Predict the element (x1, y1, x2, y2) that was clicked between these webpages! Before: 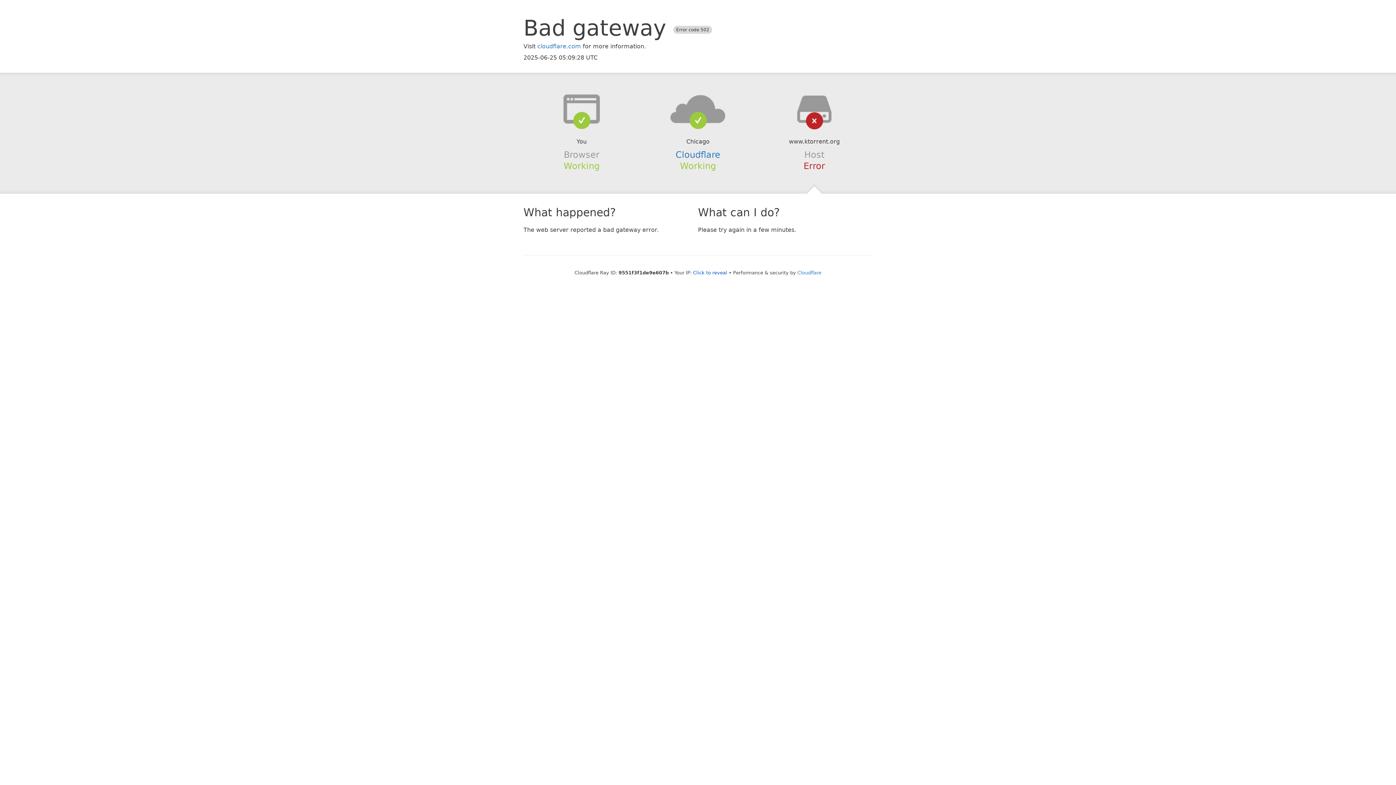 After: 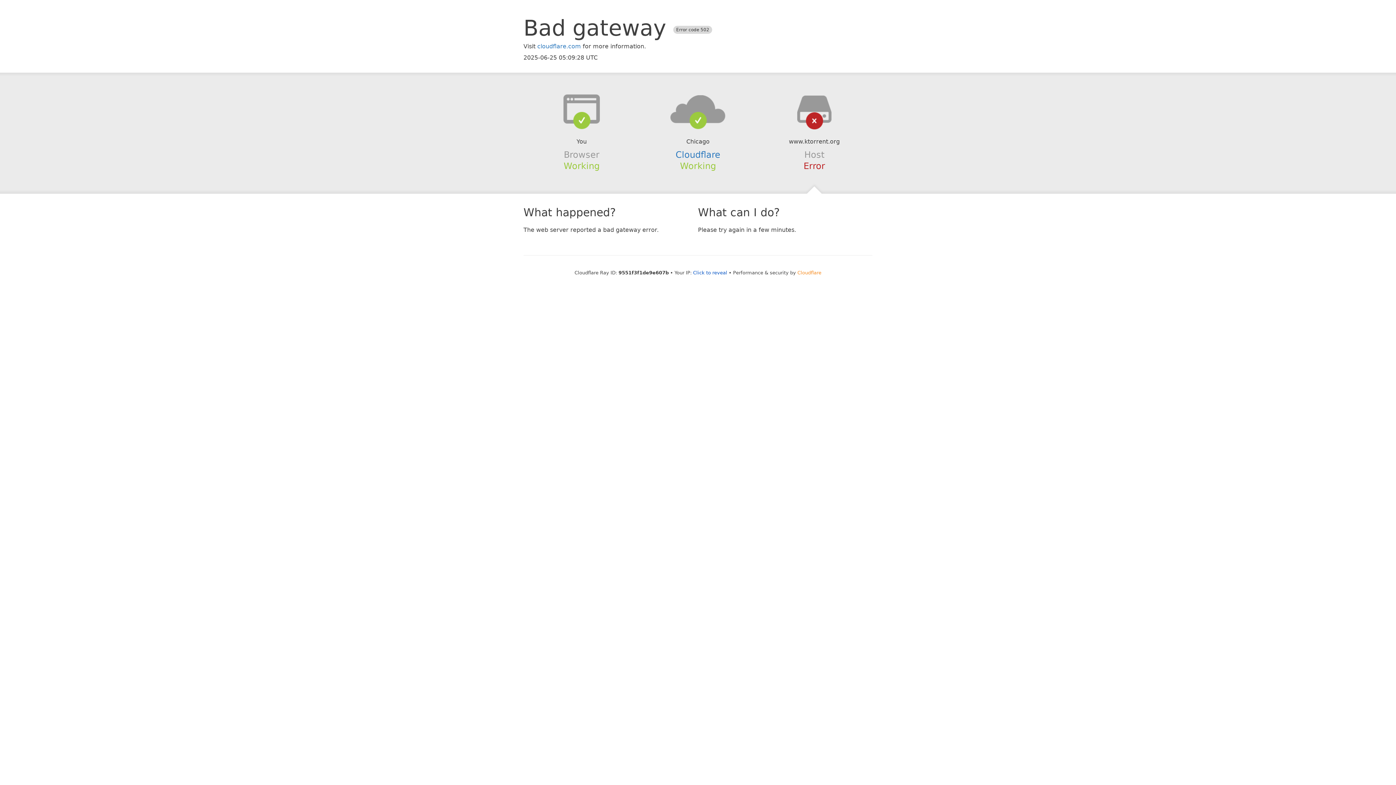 Action: bbox: (797, 270, 821, 275) label: Cloudflare